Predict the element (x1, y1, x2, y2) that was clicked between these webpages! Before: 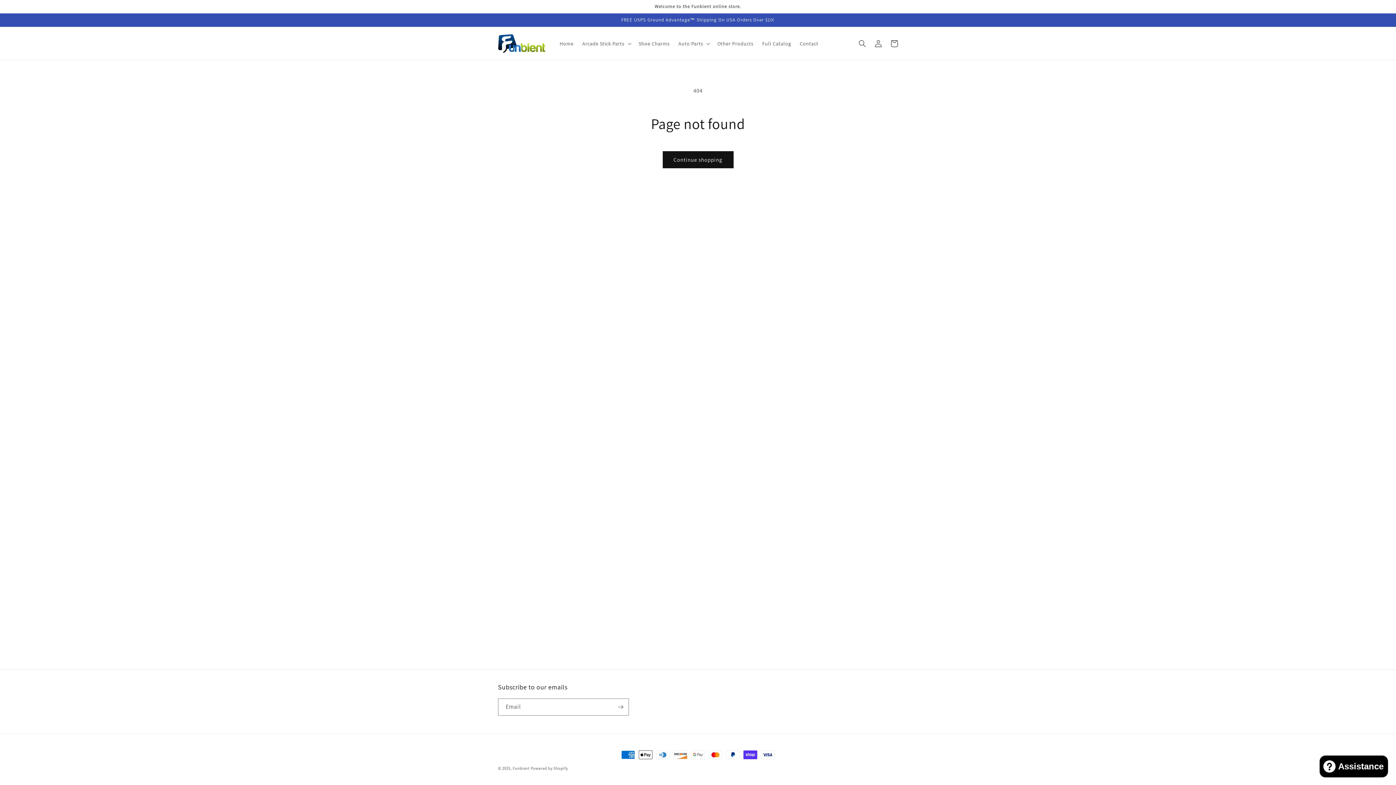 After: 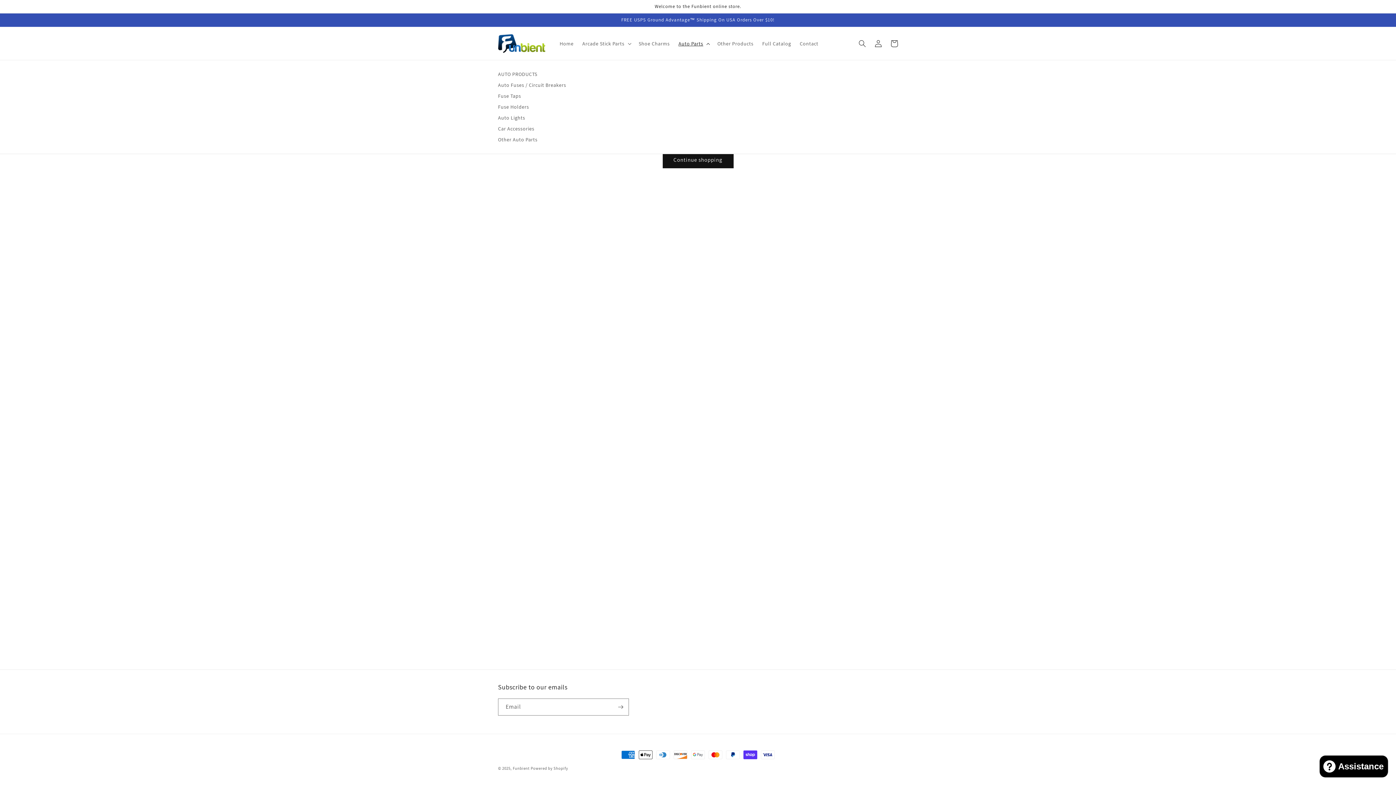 Action: bbox: (674, 35, 713, 51) label: Auto Parts